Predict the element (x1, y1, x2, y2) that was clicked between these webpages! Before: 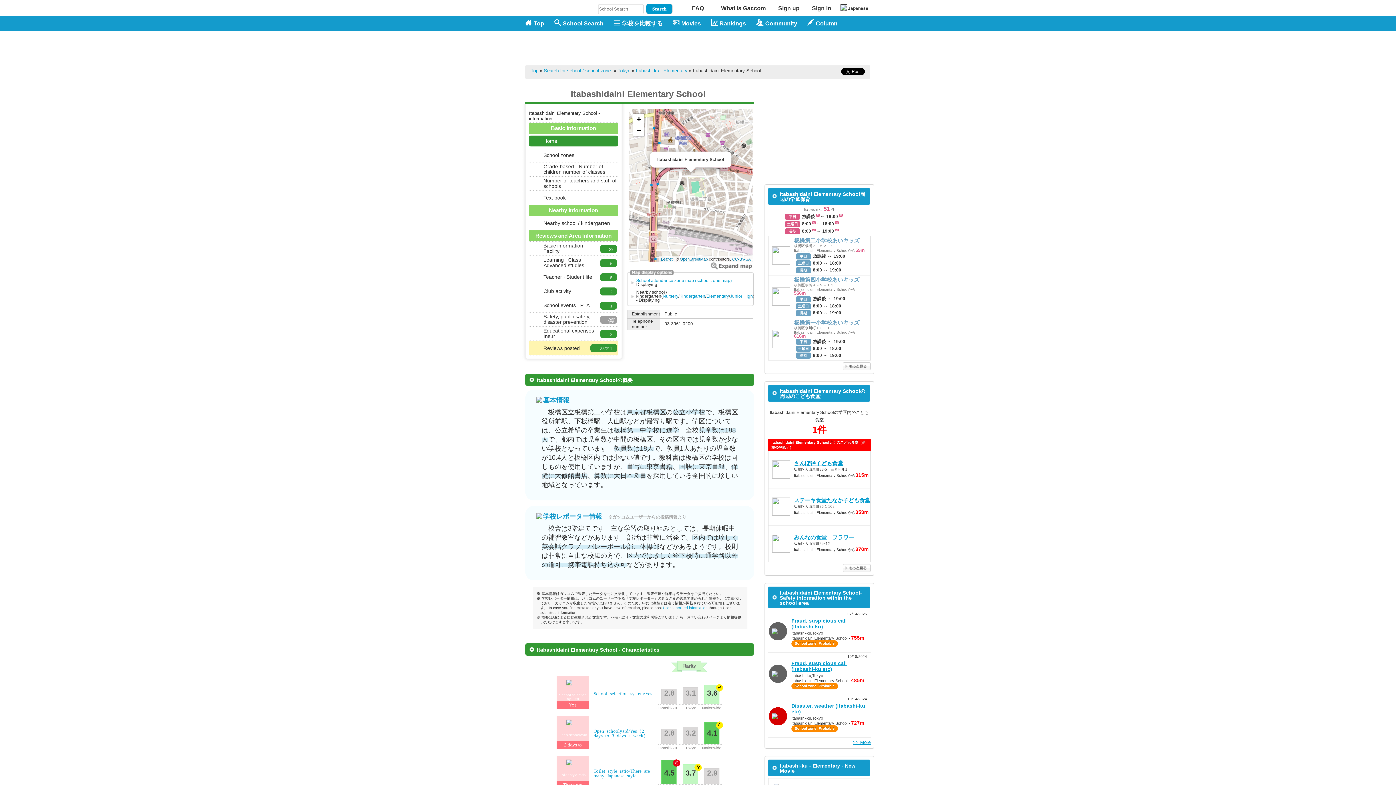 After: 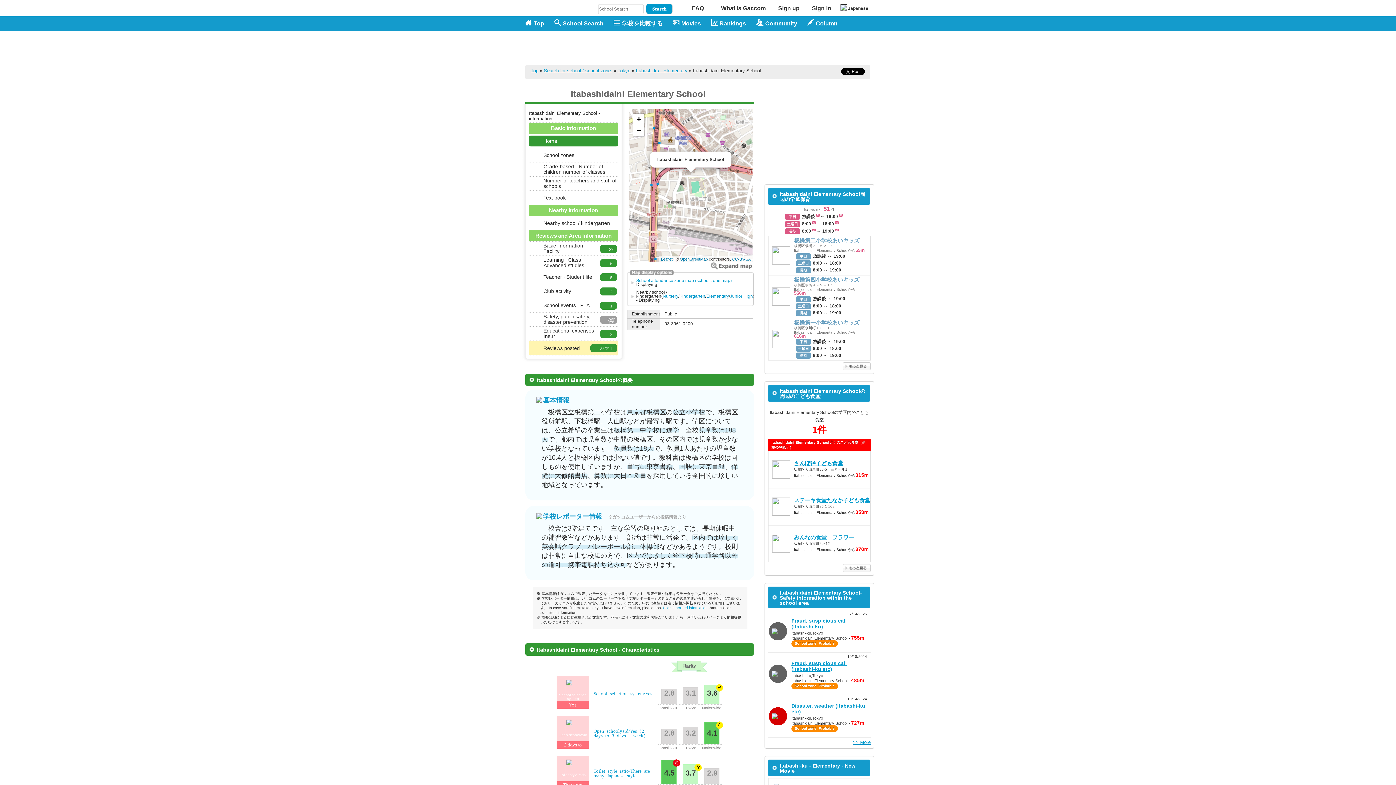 Action: bbox: (768, 236, 870, 275) label: 板橋第二小学校あいキッズ
板橋区板橋２－５２－１ Itabashidaini Elementary Schoolから59m 平日放課後 ～ 19:00 土曜日8:00 ～ 18:00 長期8:00 ～ 19:00